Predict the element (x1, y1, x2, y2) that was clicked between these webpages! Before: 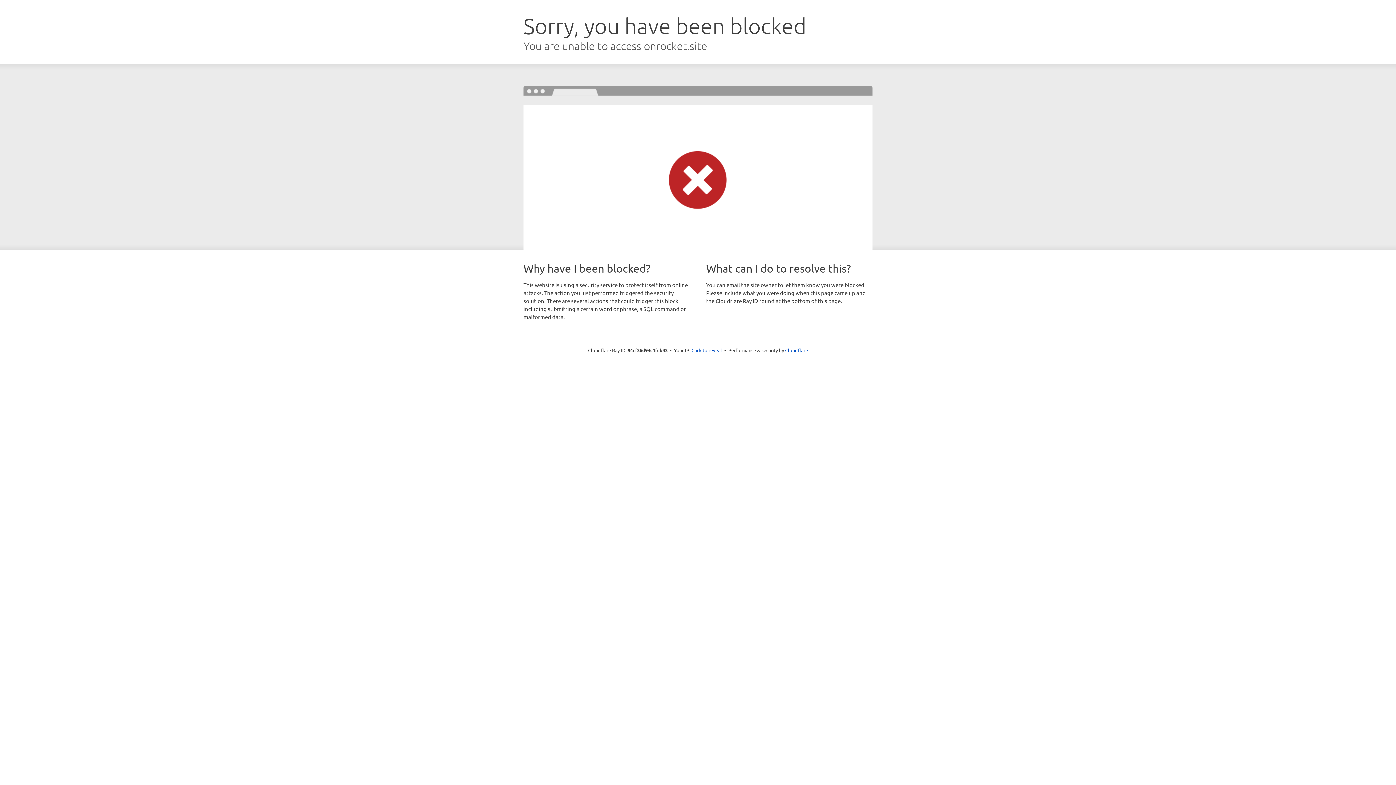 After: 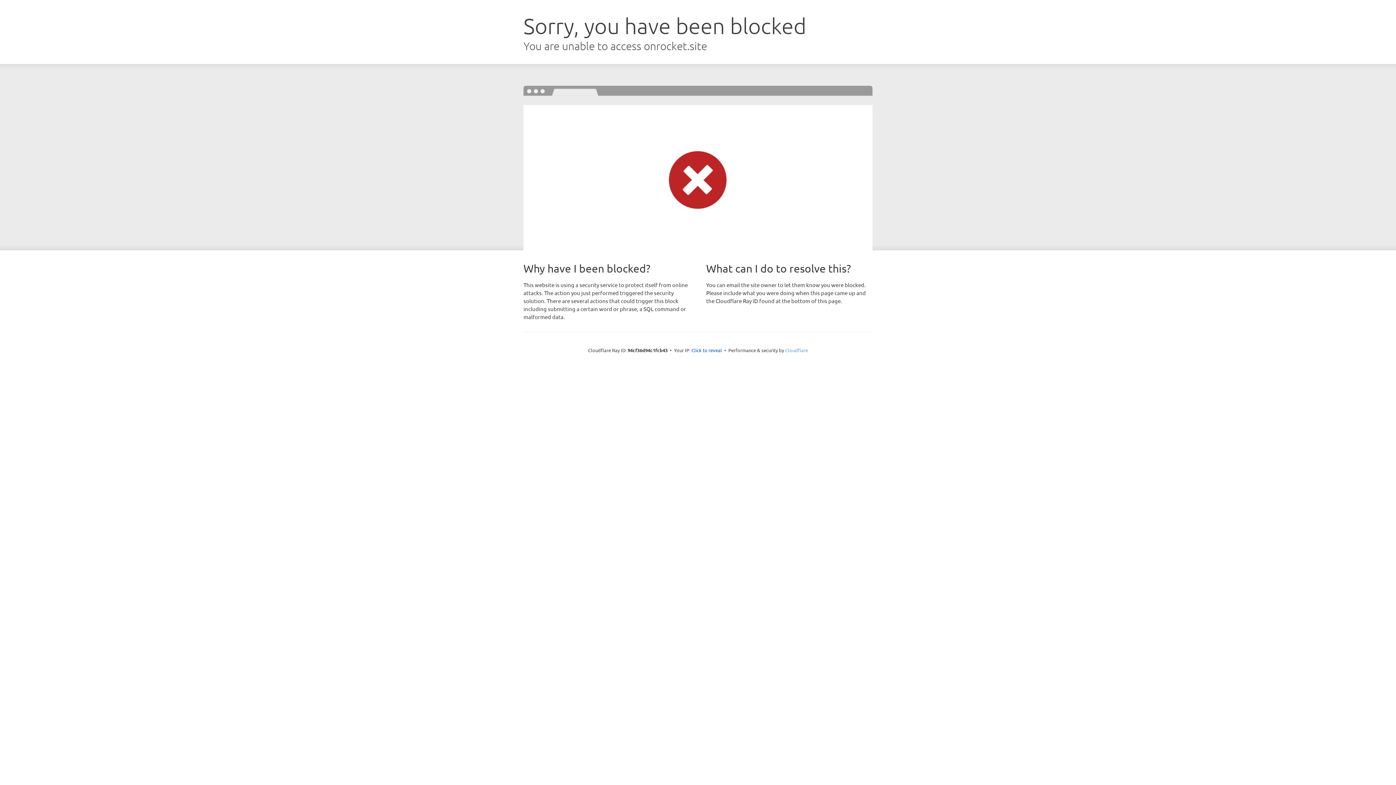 Action: bbox: (785, 347, 808, 353) label: Cloudflare